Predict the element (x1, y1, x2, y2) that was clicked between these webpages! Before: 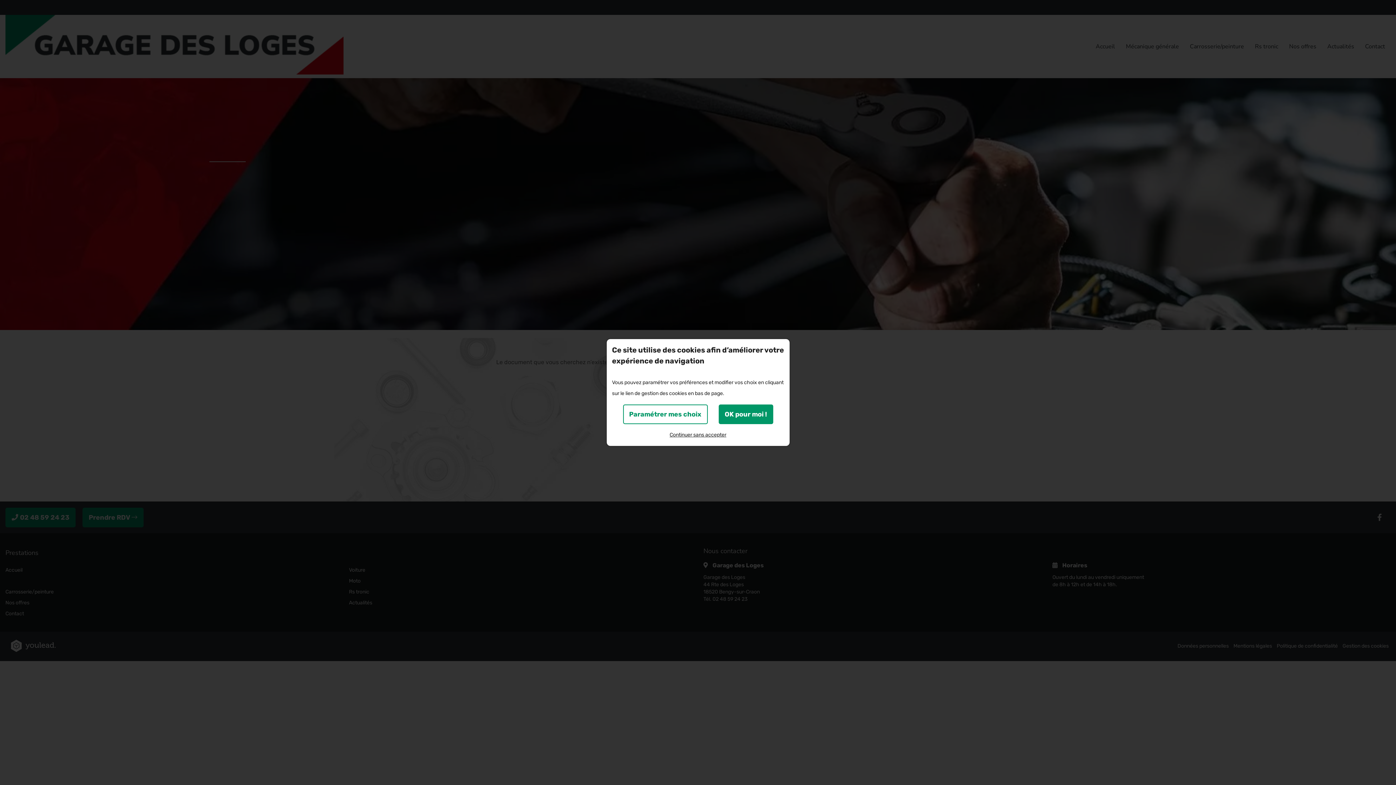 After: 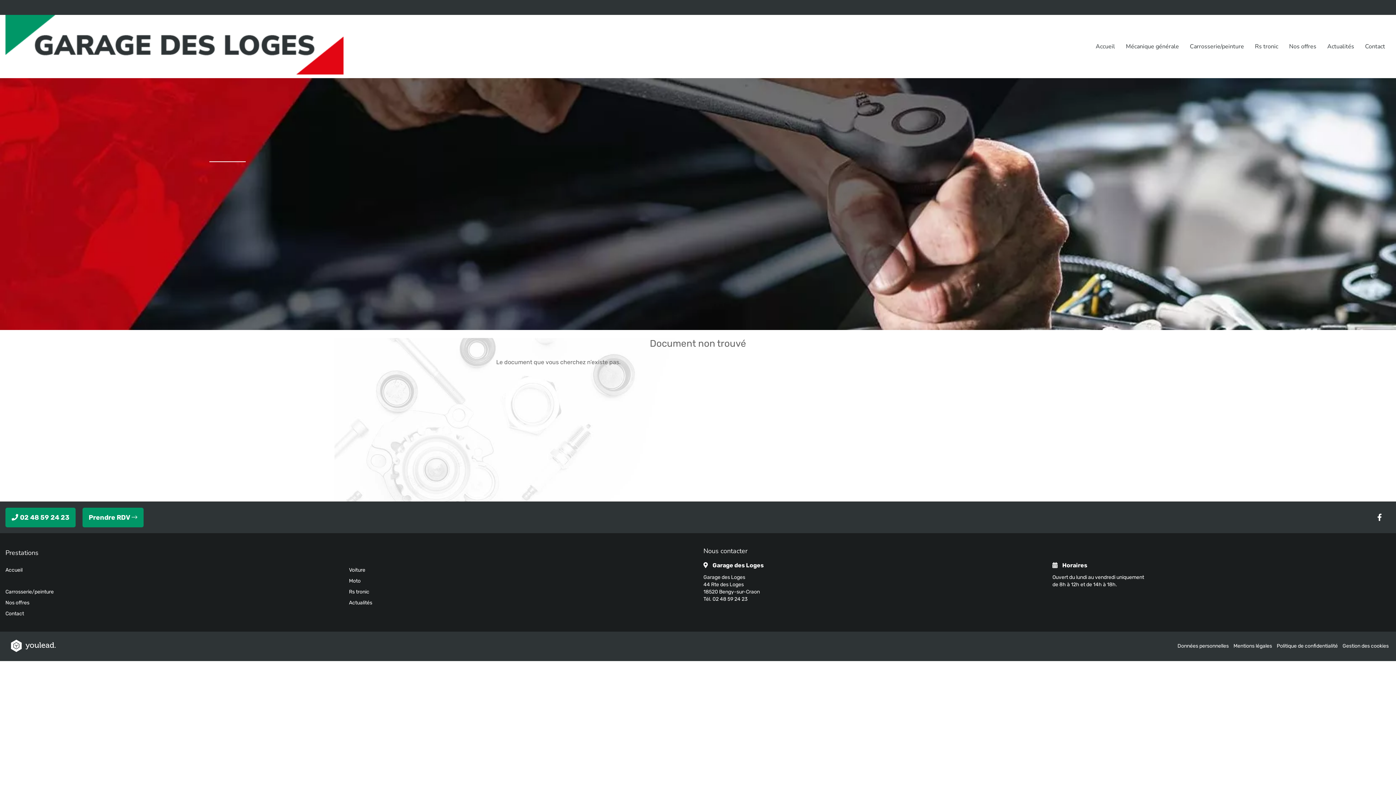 Action: label: OK pour moi ! bbox: (718, 404, 773, 424)